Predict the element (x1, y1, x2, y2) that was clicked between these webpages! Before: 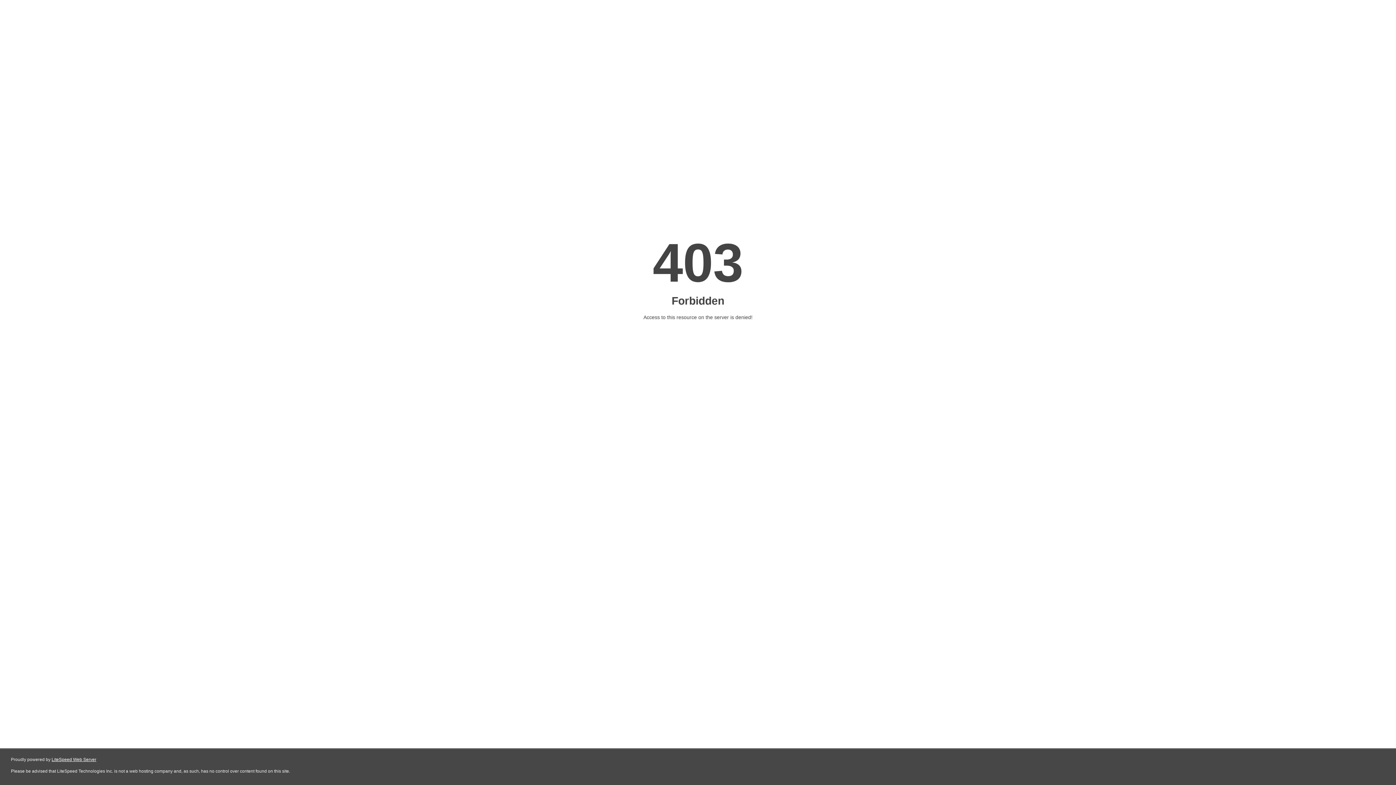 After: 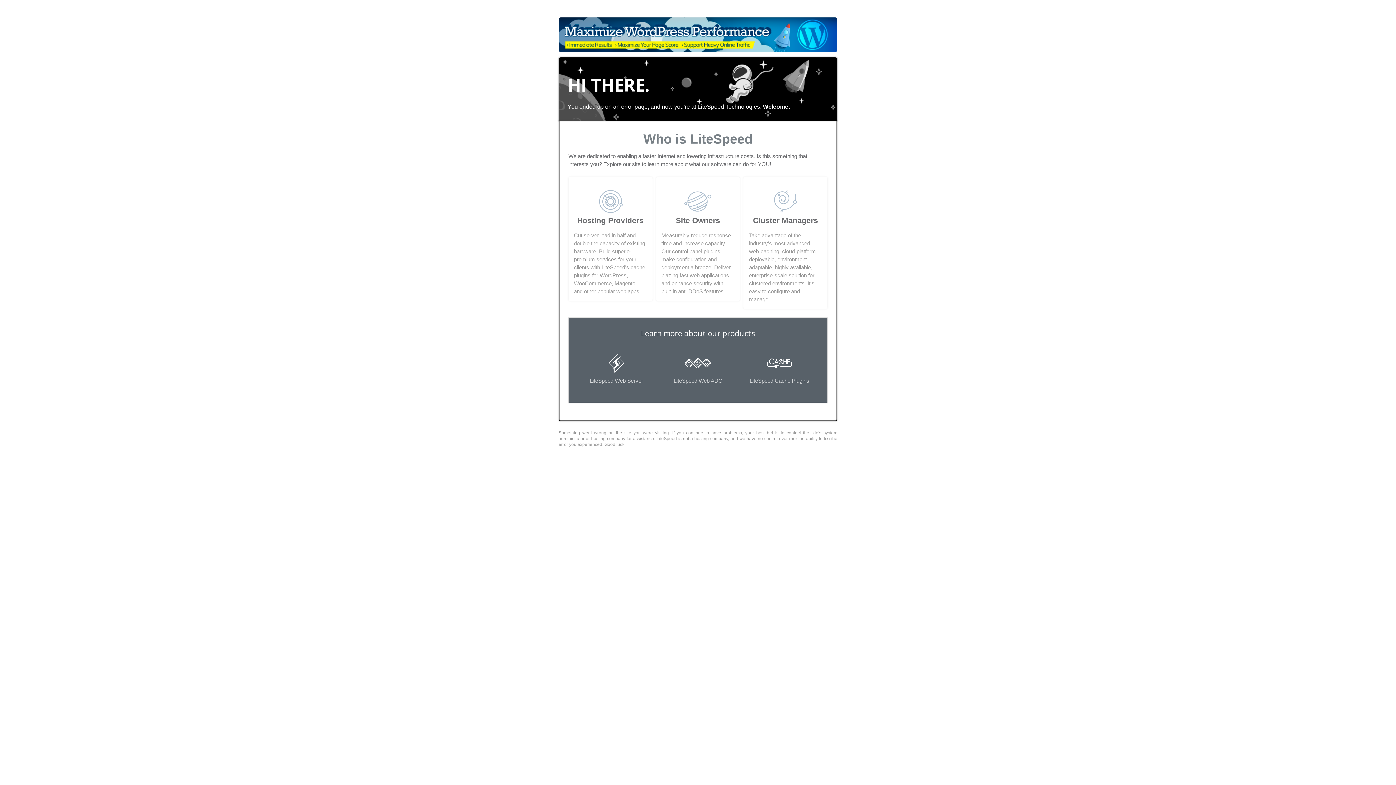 Action: label: LiteSpeed Web Server bbox: (51, 757, 96, 762)